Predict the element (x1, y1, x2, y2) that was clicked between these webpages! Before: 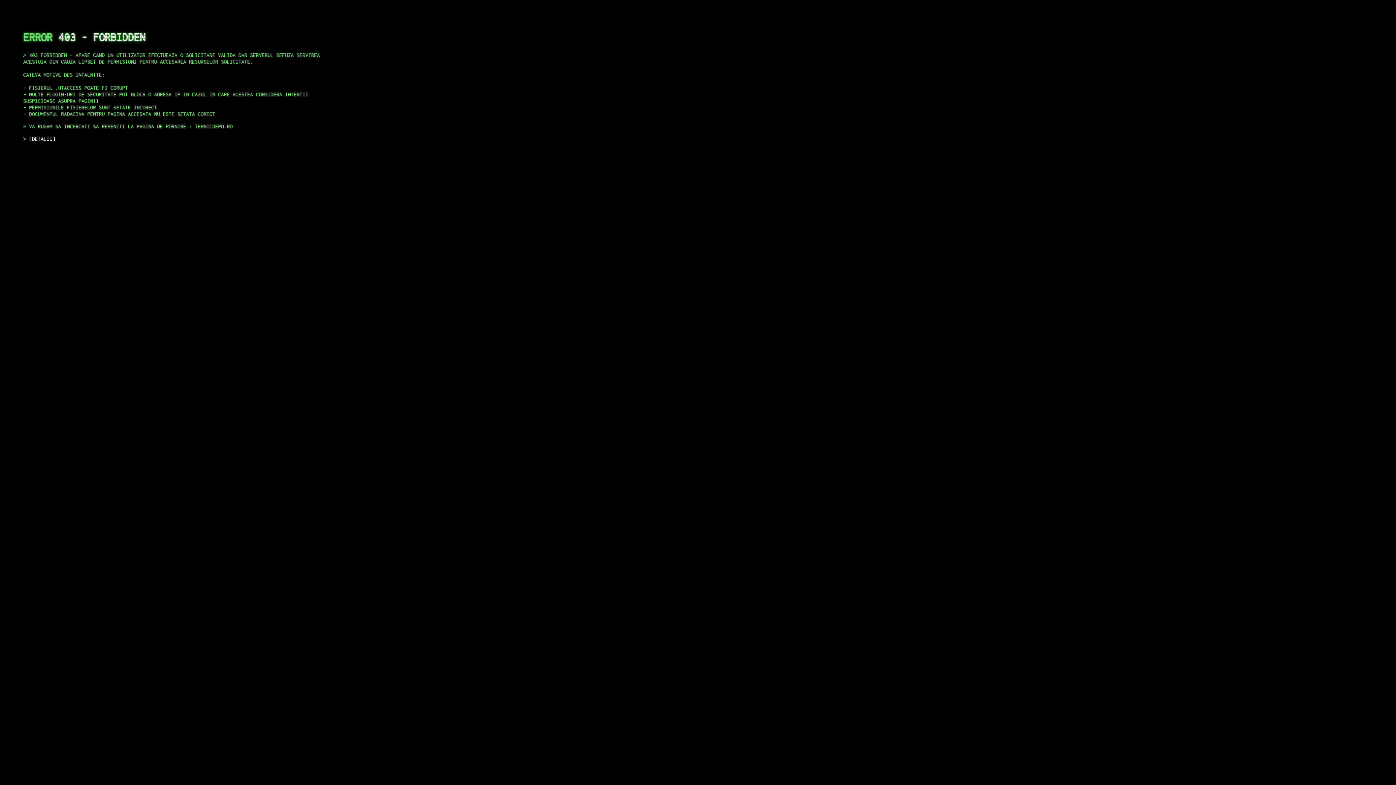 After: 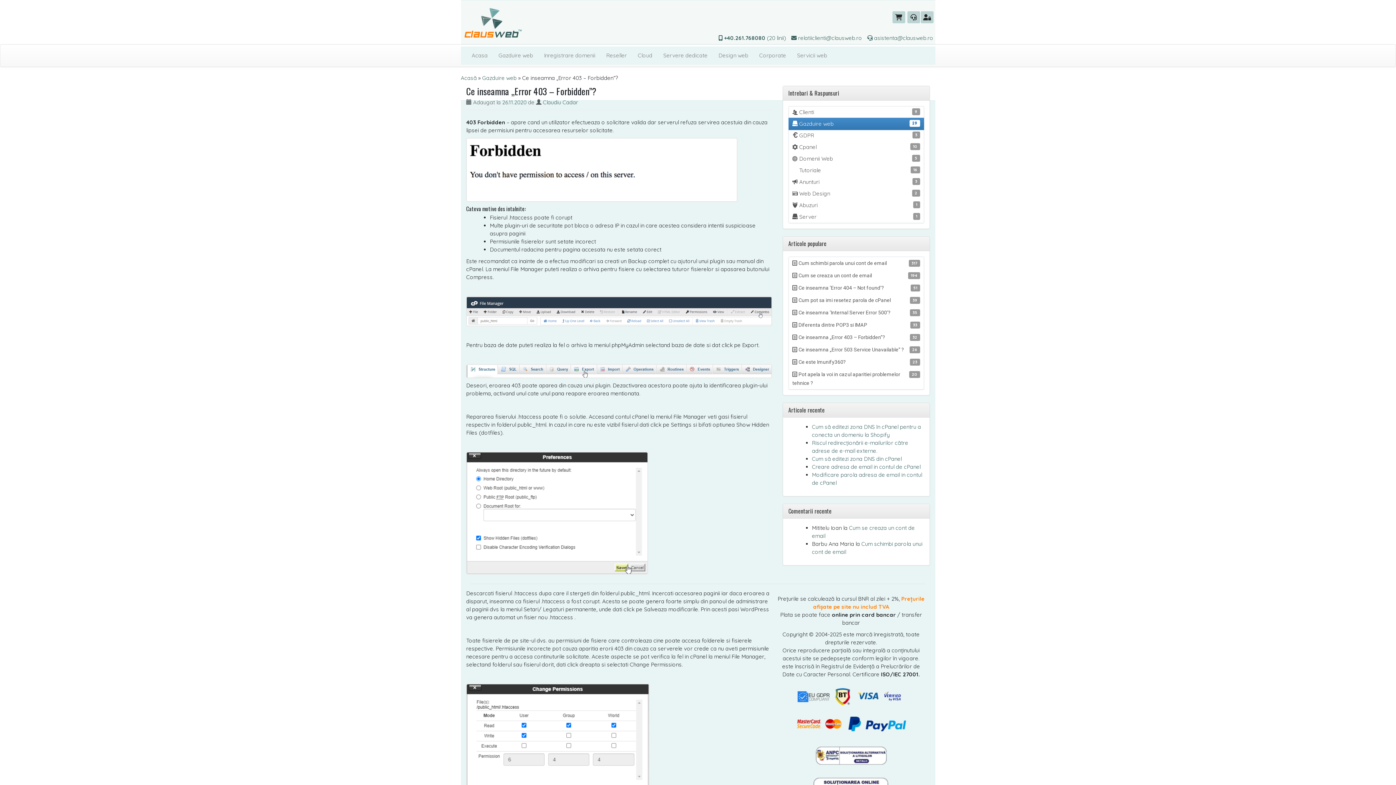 Action: bbox: (29, 135, 55, 141) label: DETALII